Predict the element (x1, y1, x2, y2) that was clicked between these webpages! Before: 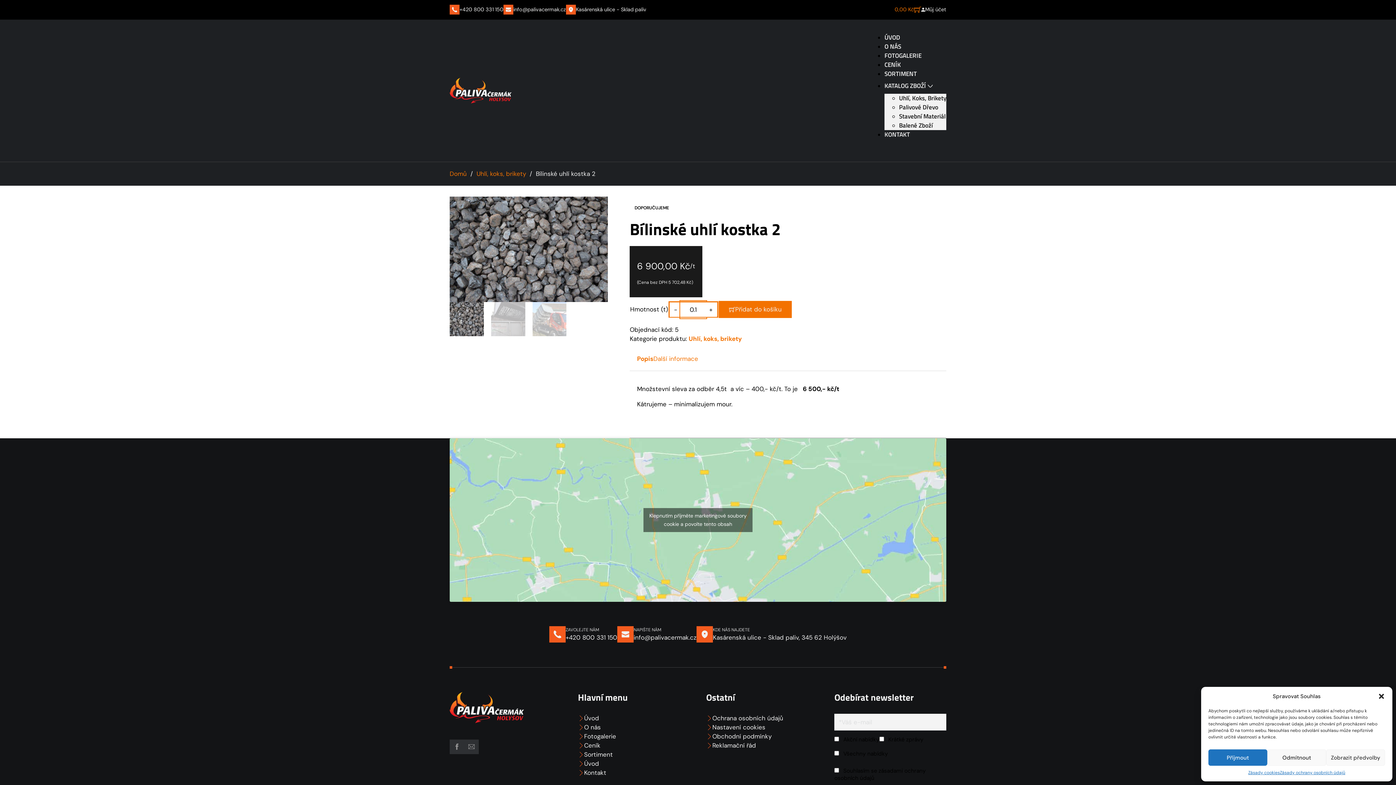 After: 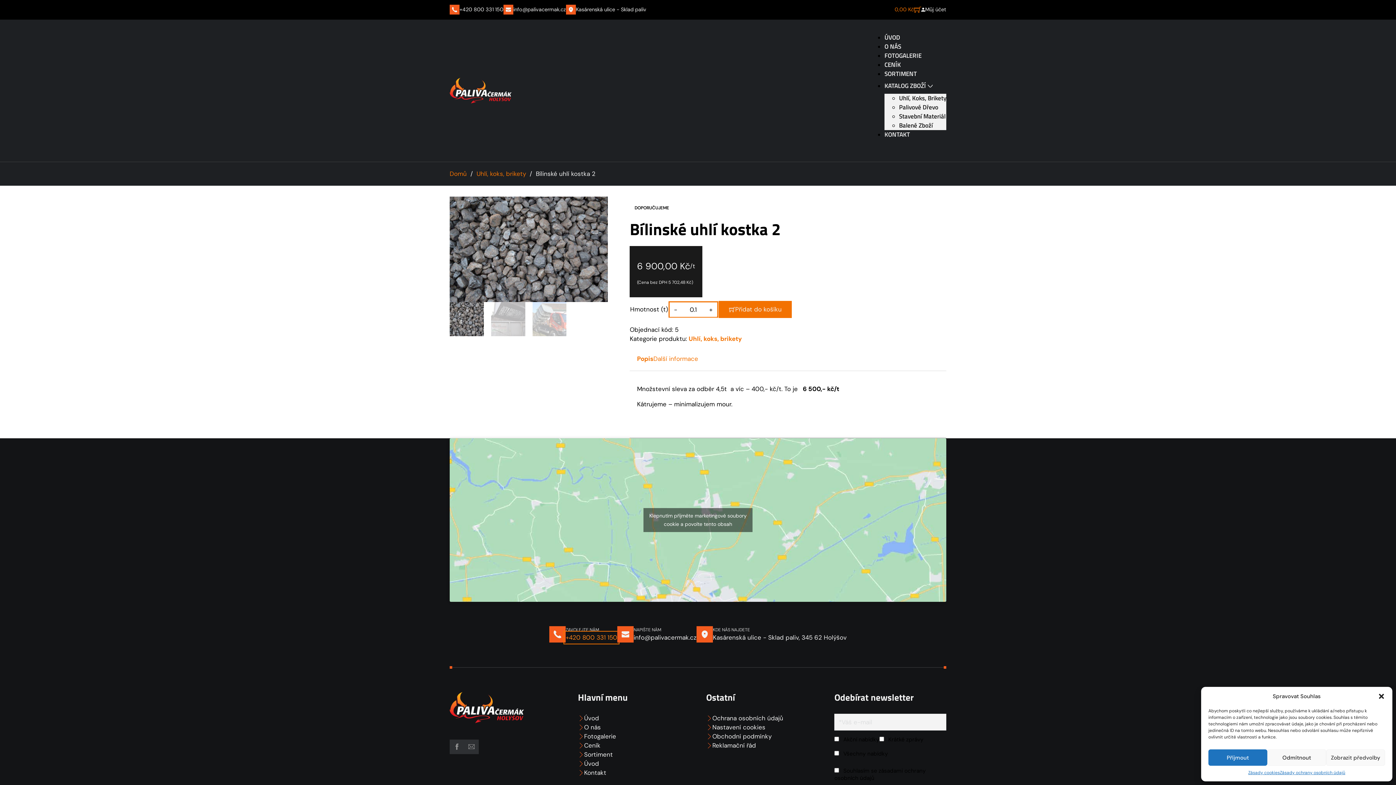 Action: label: +420 800 331 150 bbox: (565, 633, 617, 642)